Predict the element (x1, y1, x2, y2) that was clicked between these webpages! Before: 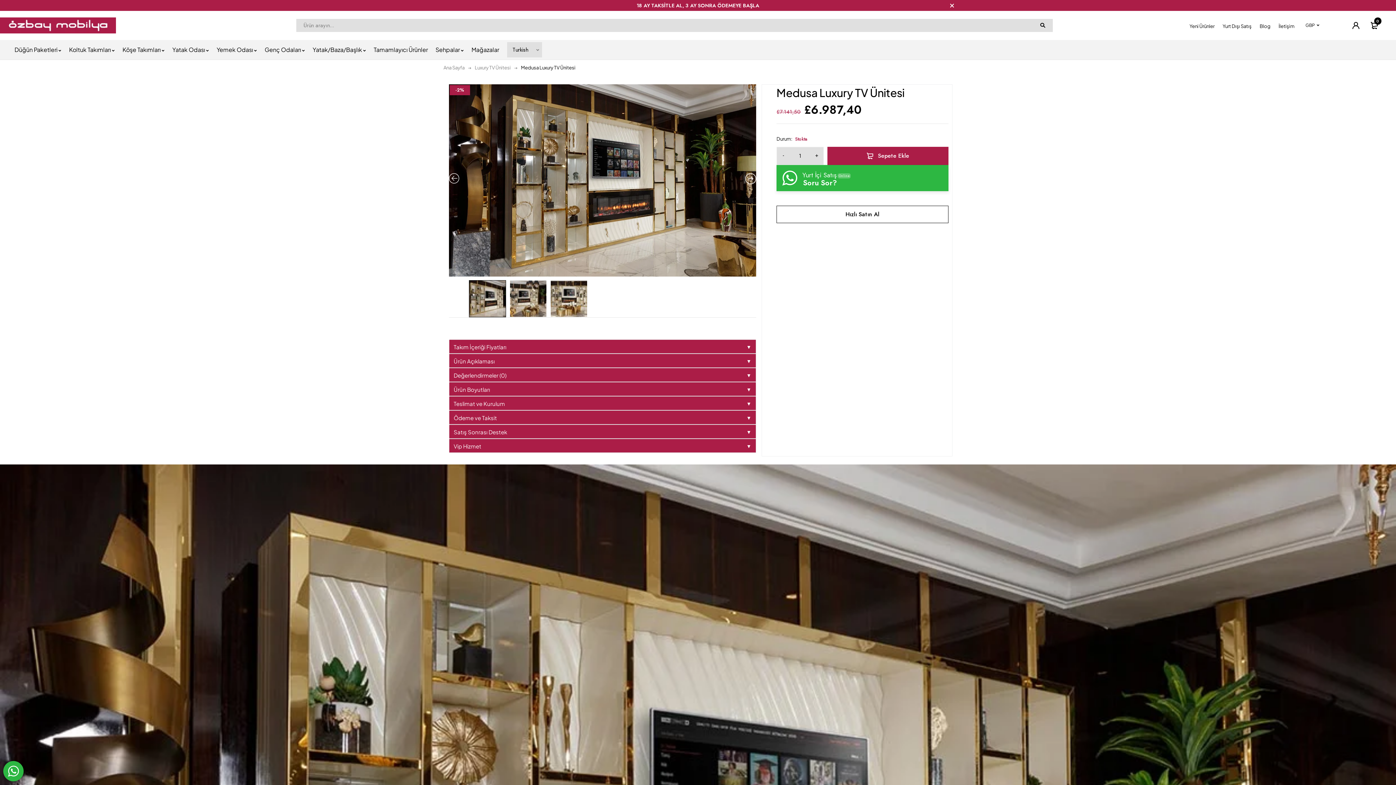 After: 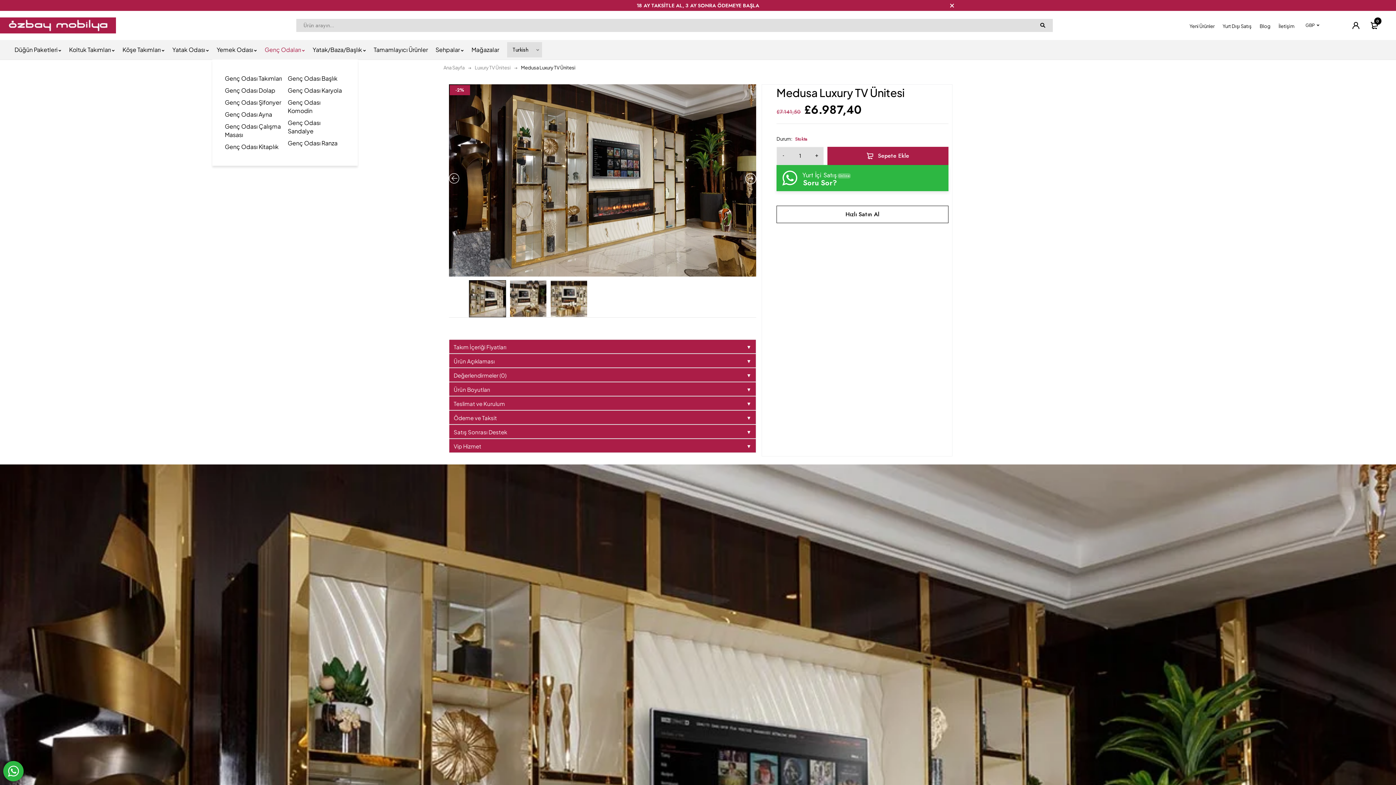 Action: label: Genç Odaları bbox: (264, 45, 305, 53)